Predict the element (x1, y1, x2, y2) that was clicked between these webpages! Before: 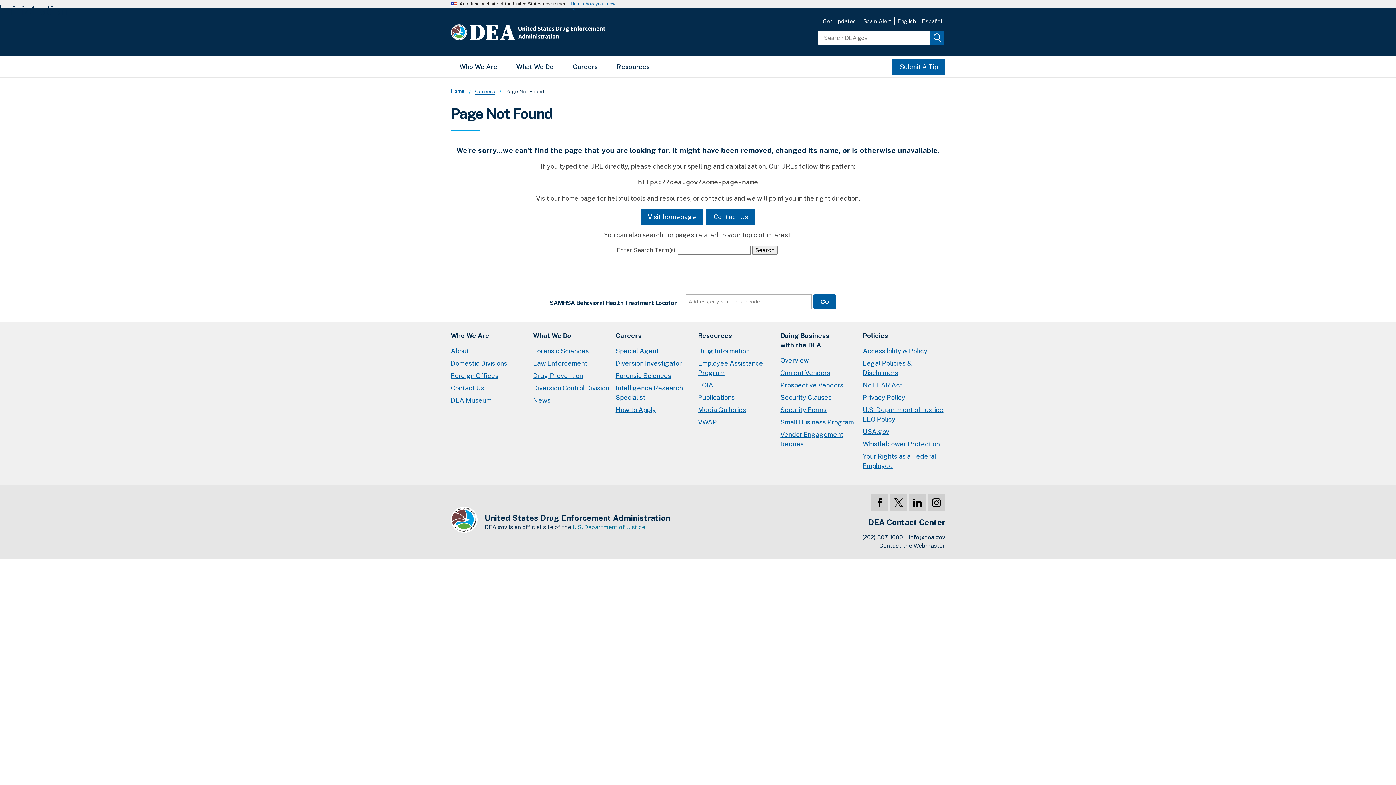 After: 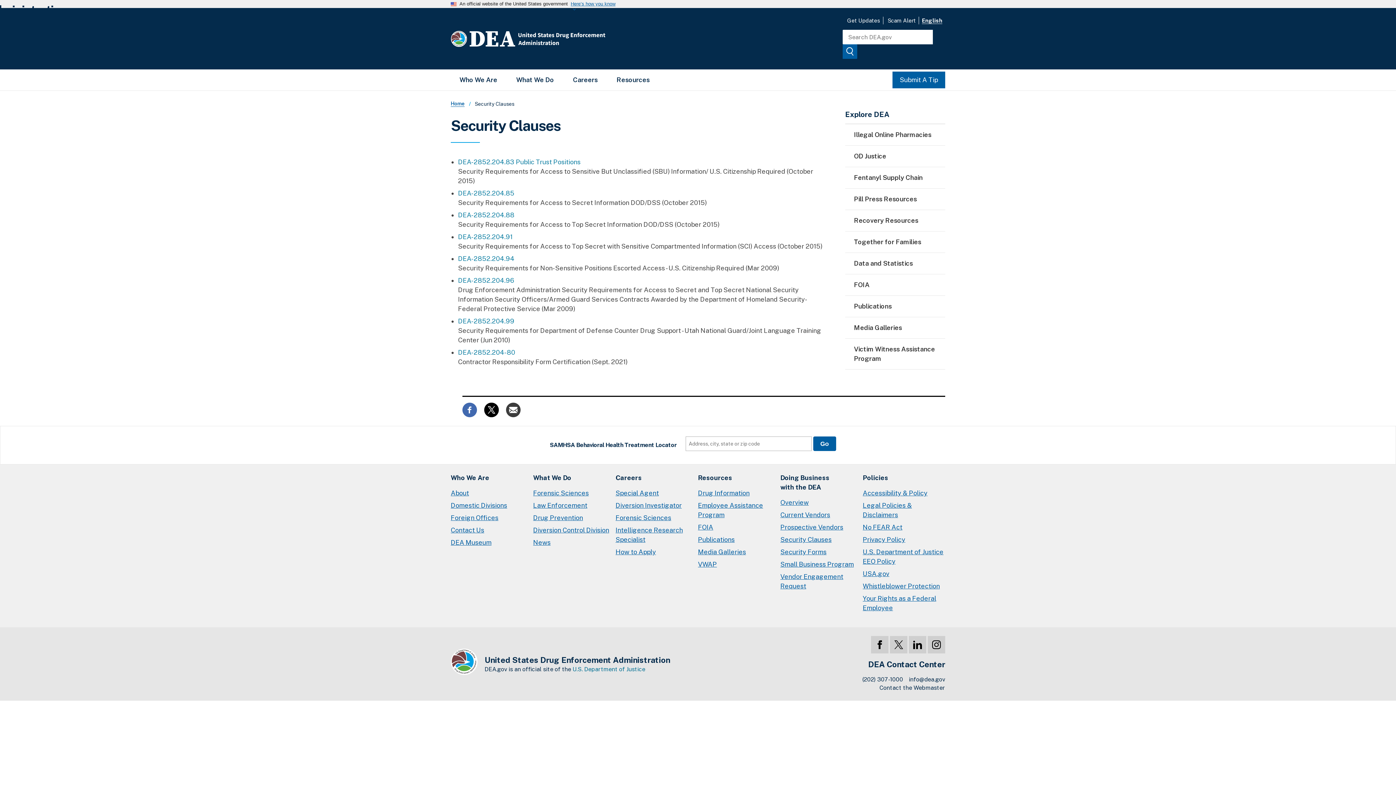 Action: bbox: (780, 393, 831, 402) label: Security Clauses